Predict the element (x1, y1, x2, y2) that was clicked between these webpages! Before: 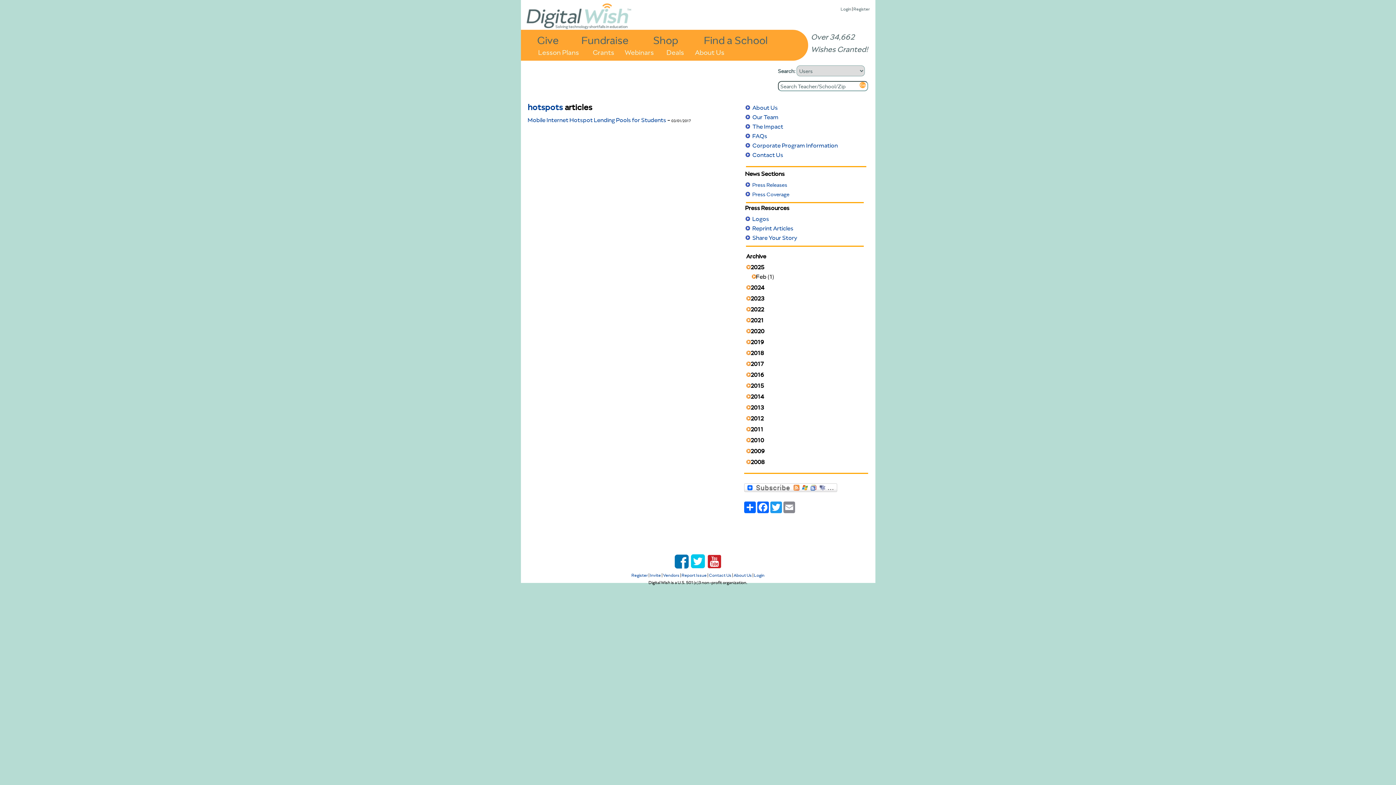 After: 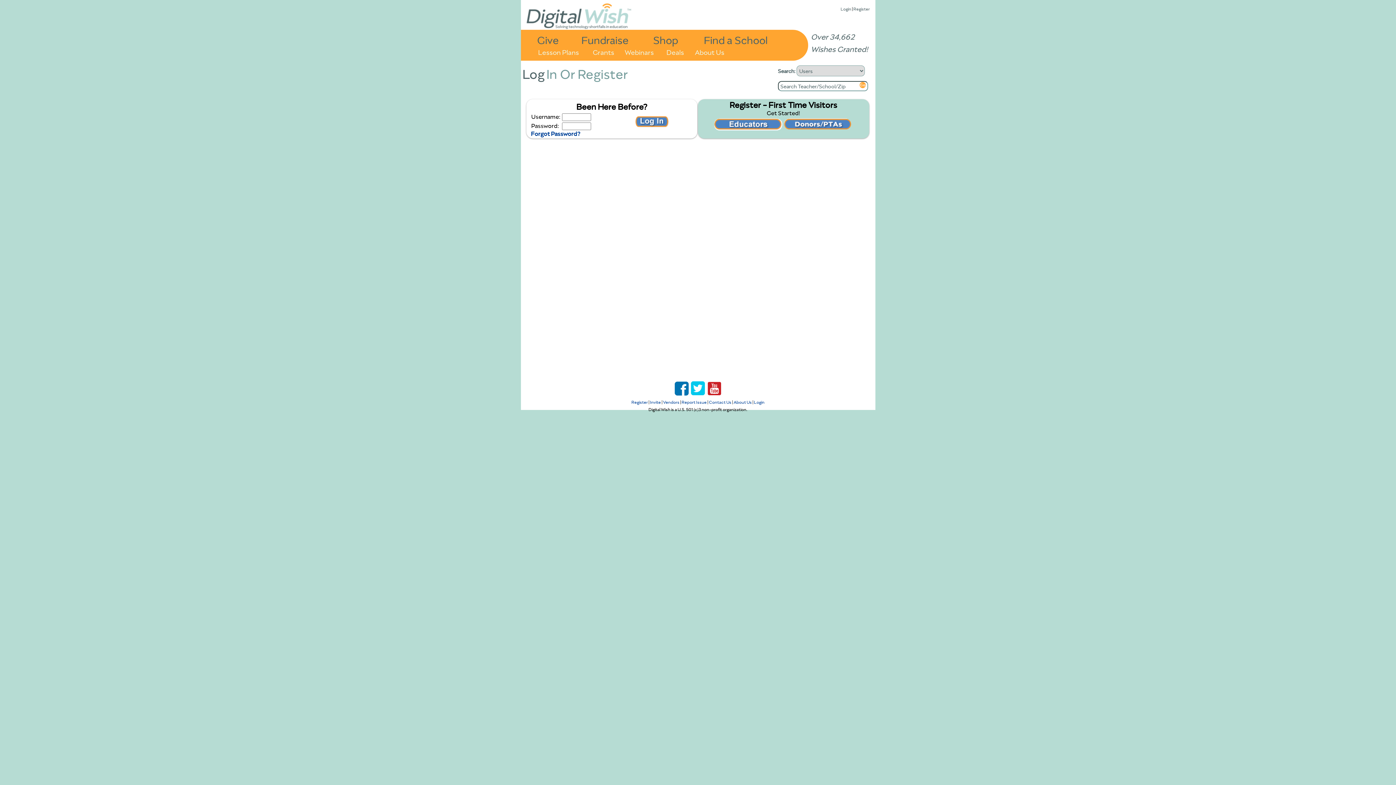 Action: bbox: (631, 572, 648, 578) label: Register